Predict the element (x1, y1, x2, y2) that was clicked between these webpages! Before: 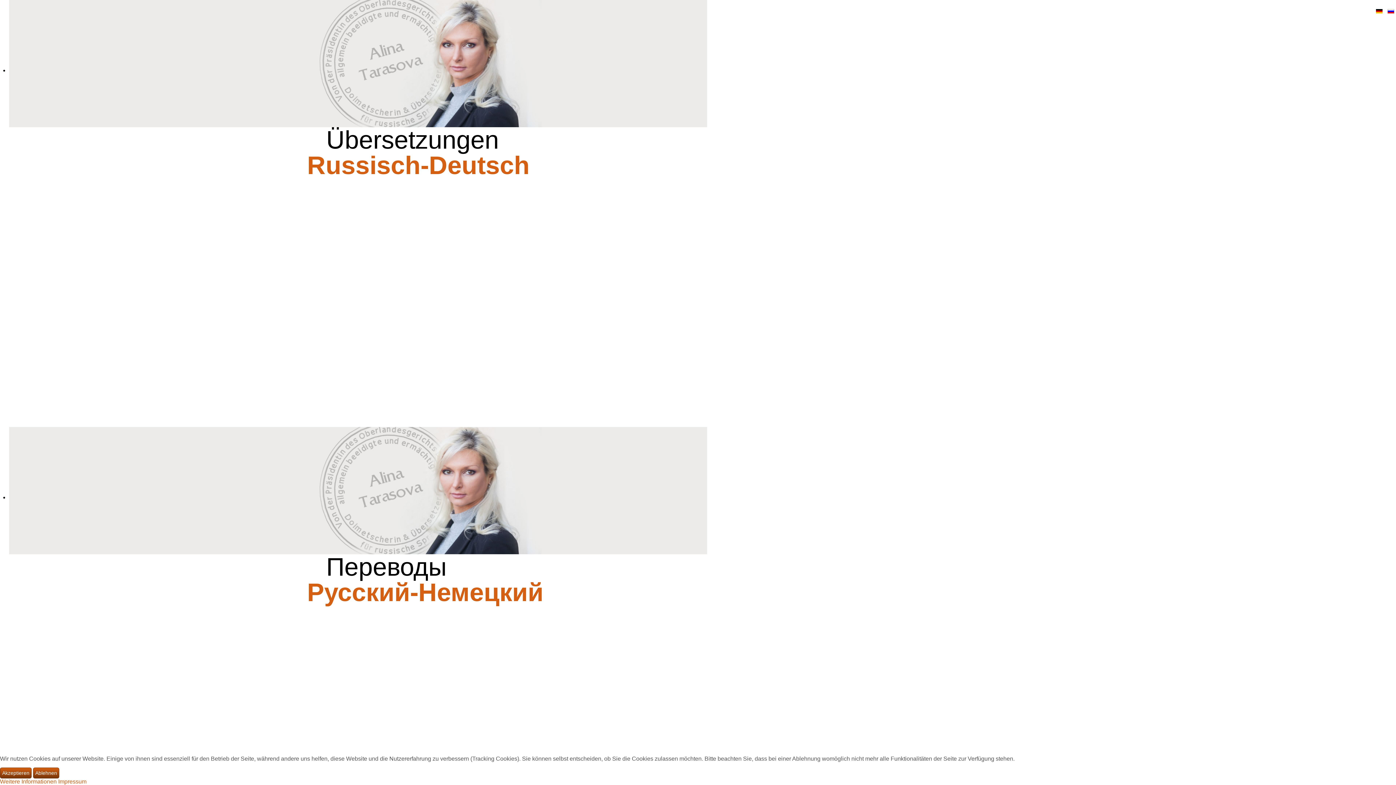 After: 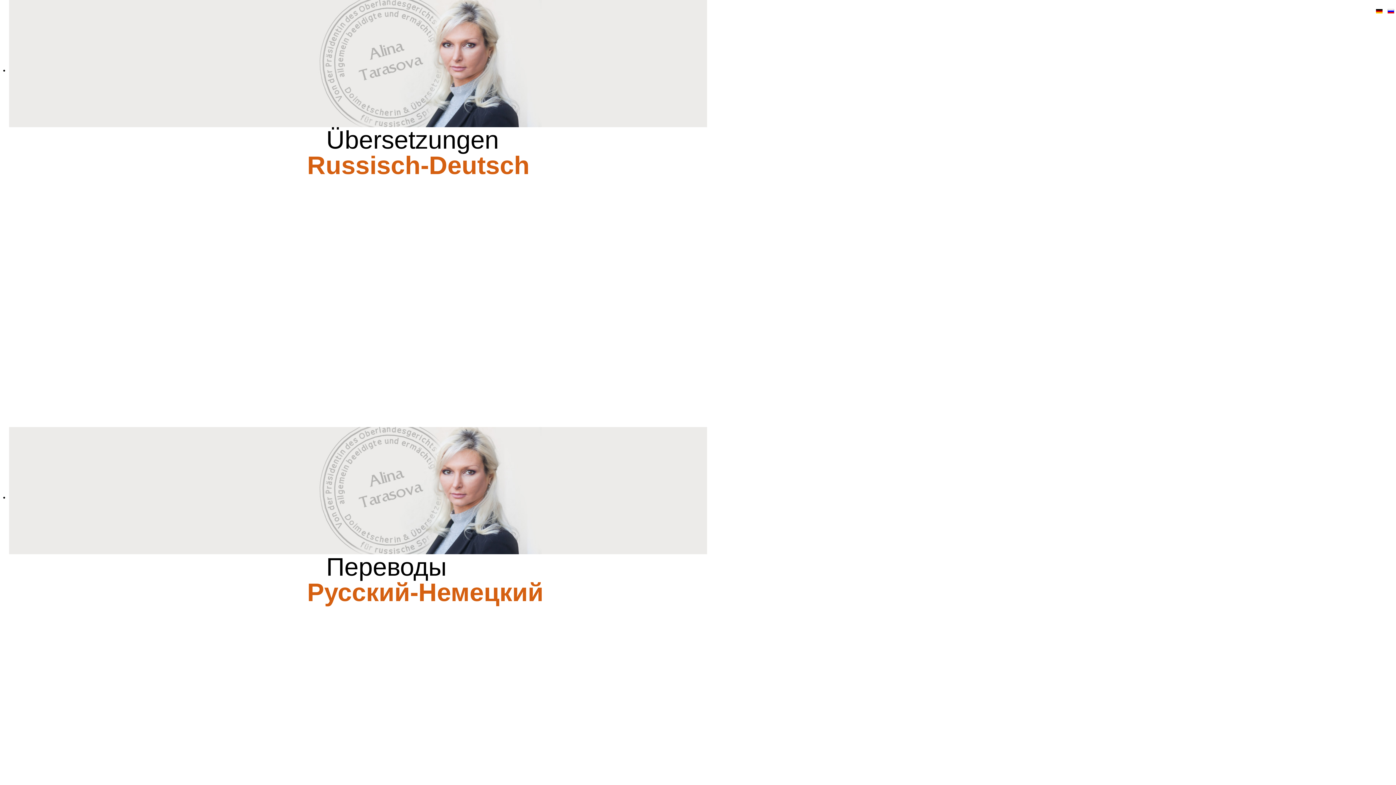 Action: bbox: (0, 768, 31, 778) label: Akzeptieren